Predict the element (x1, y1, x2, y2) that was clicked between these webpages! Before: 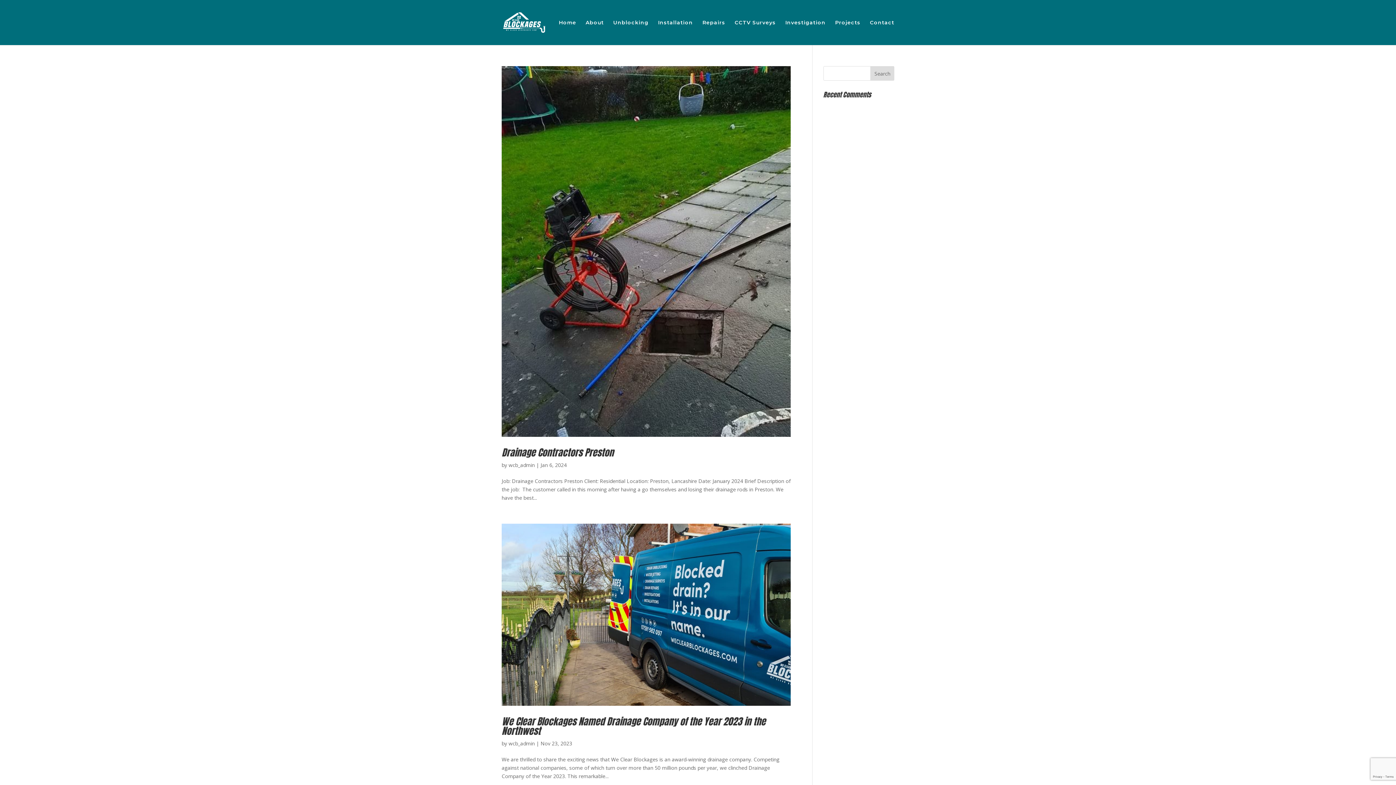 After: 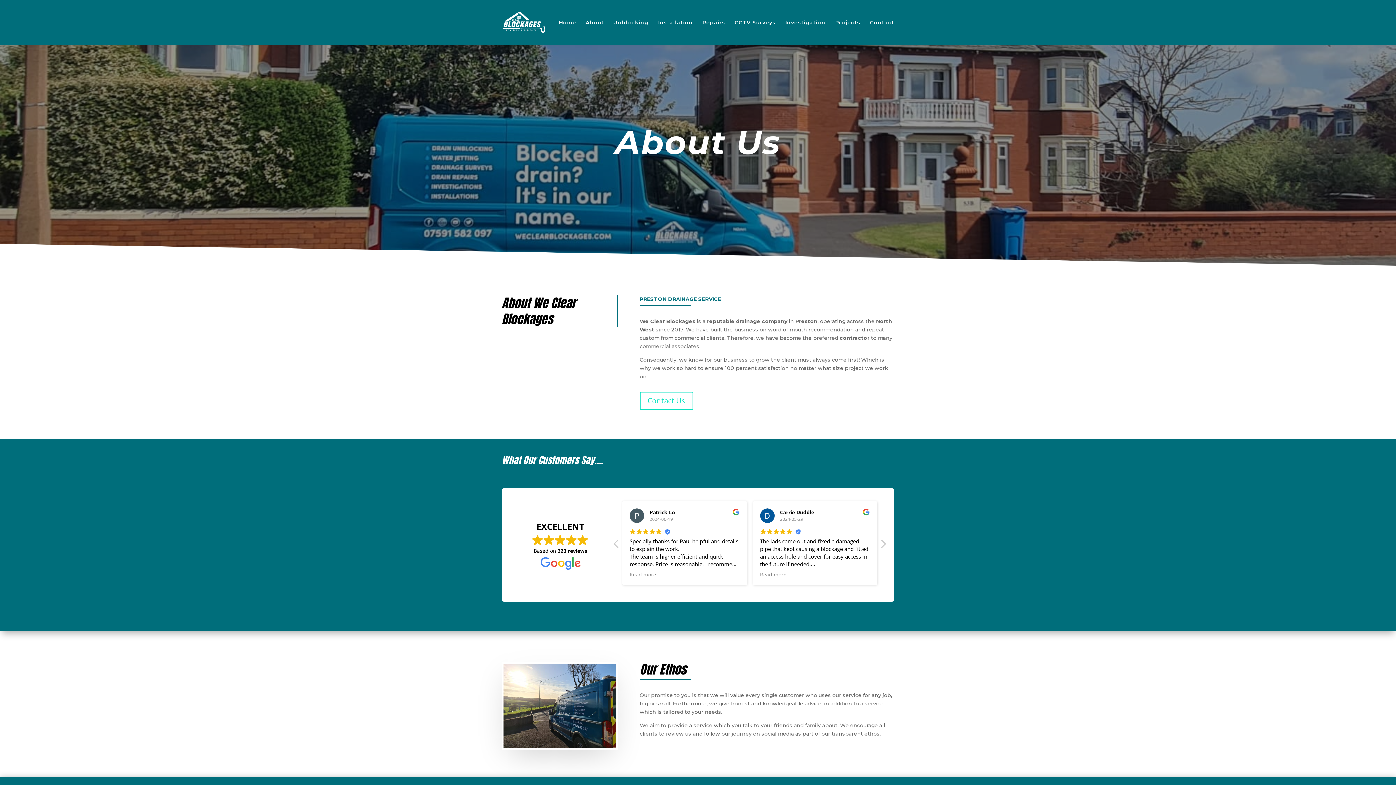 Action: label: About bbox: (585, 20, 604, 45)